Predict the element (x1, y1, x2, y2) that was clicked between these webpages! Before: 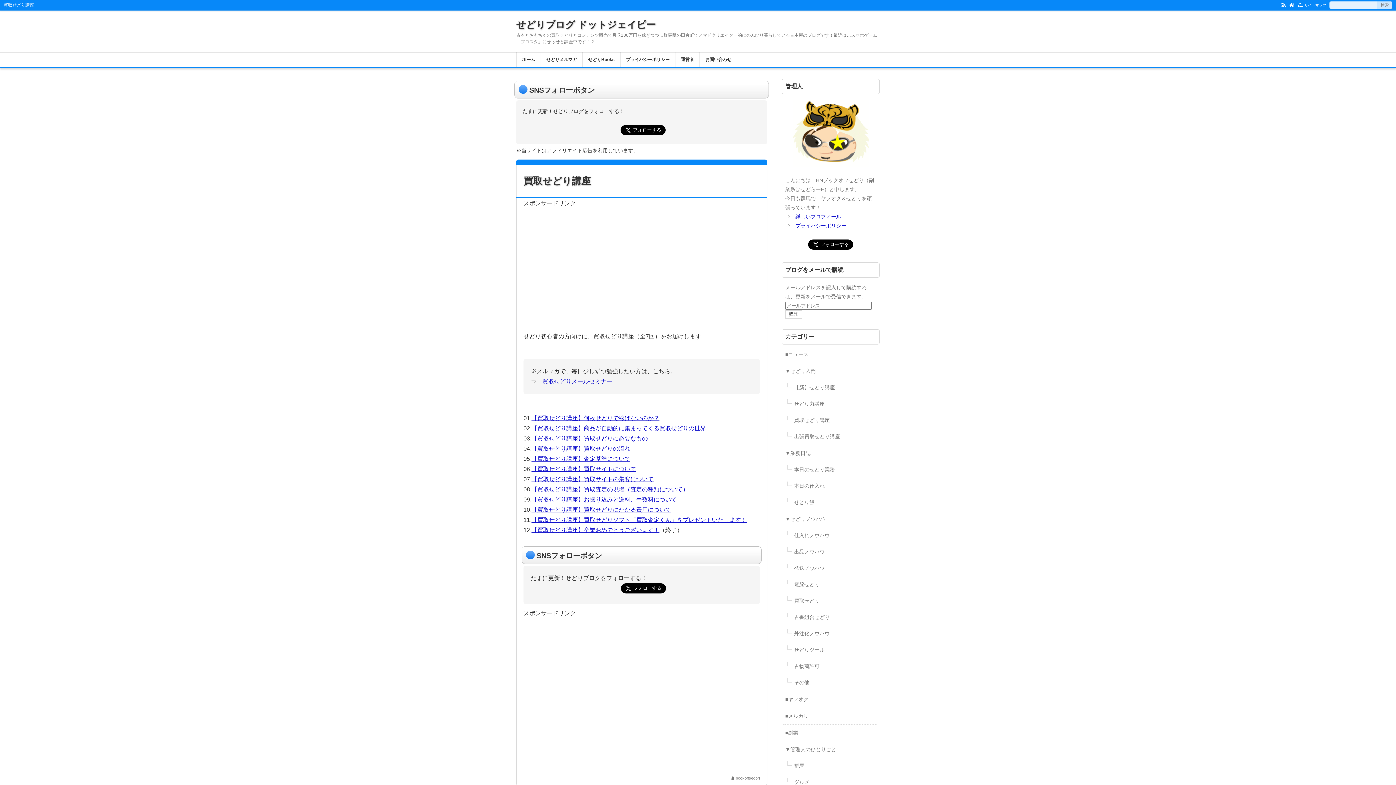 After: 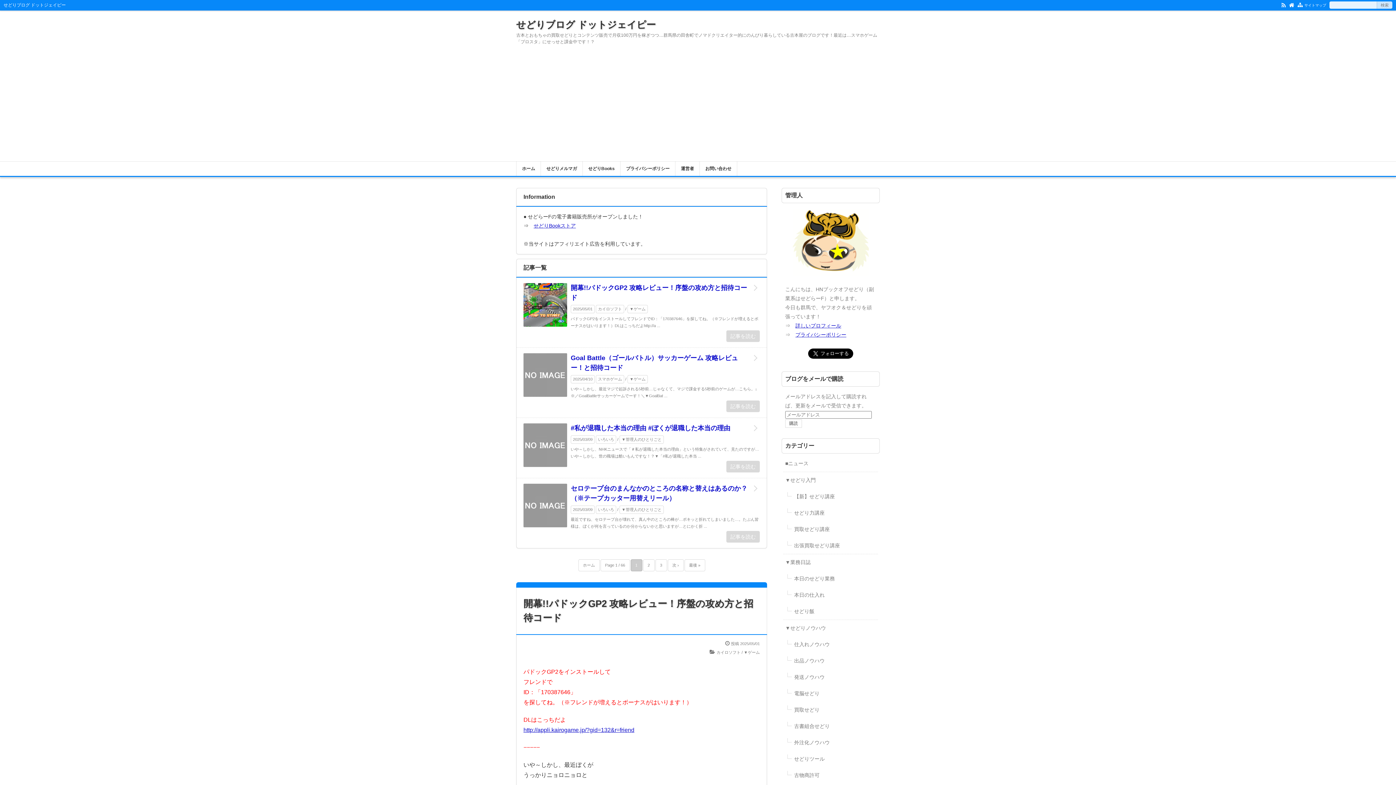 Action: label: せどりブログ ドットジェイピー bbox: (516, 19, 656, 30)